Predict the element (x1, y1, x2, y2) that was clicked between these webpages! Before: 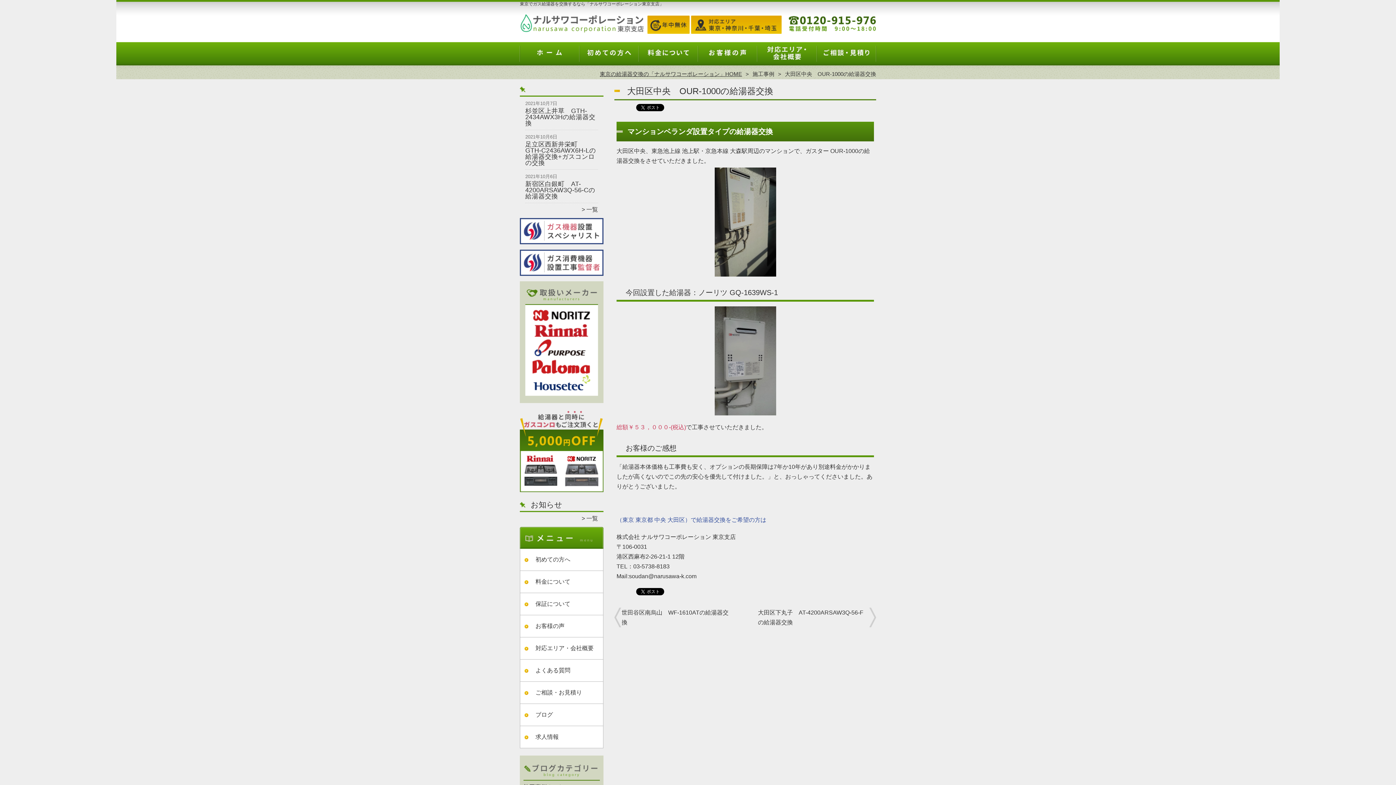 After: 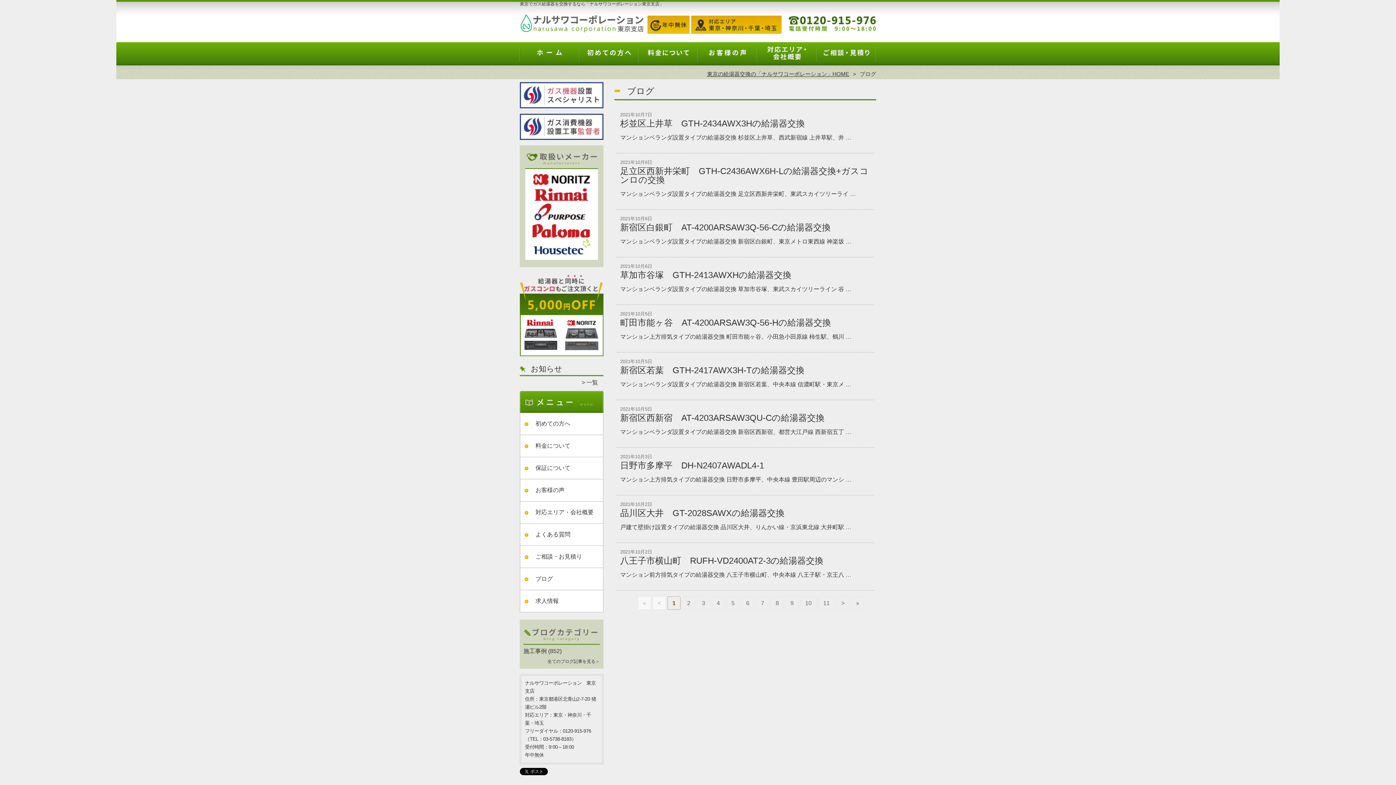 Action: bbox: (523, 774, 600, 782)